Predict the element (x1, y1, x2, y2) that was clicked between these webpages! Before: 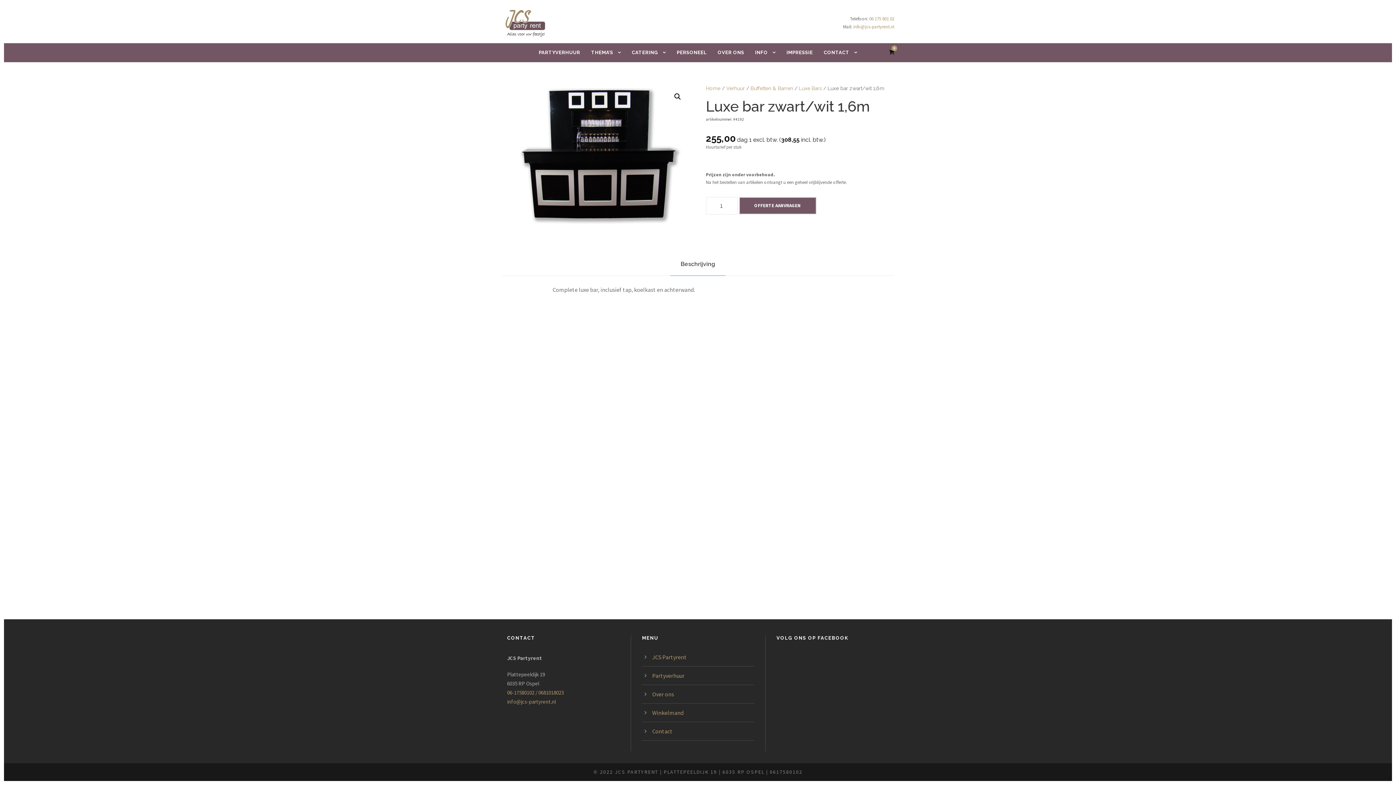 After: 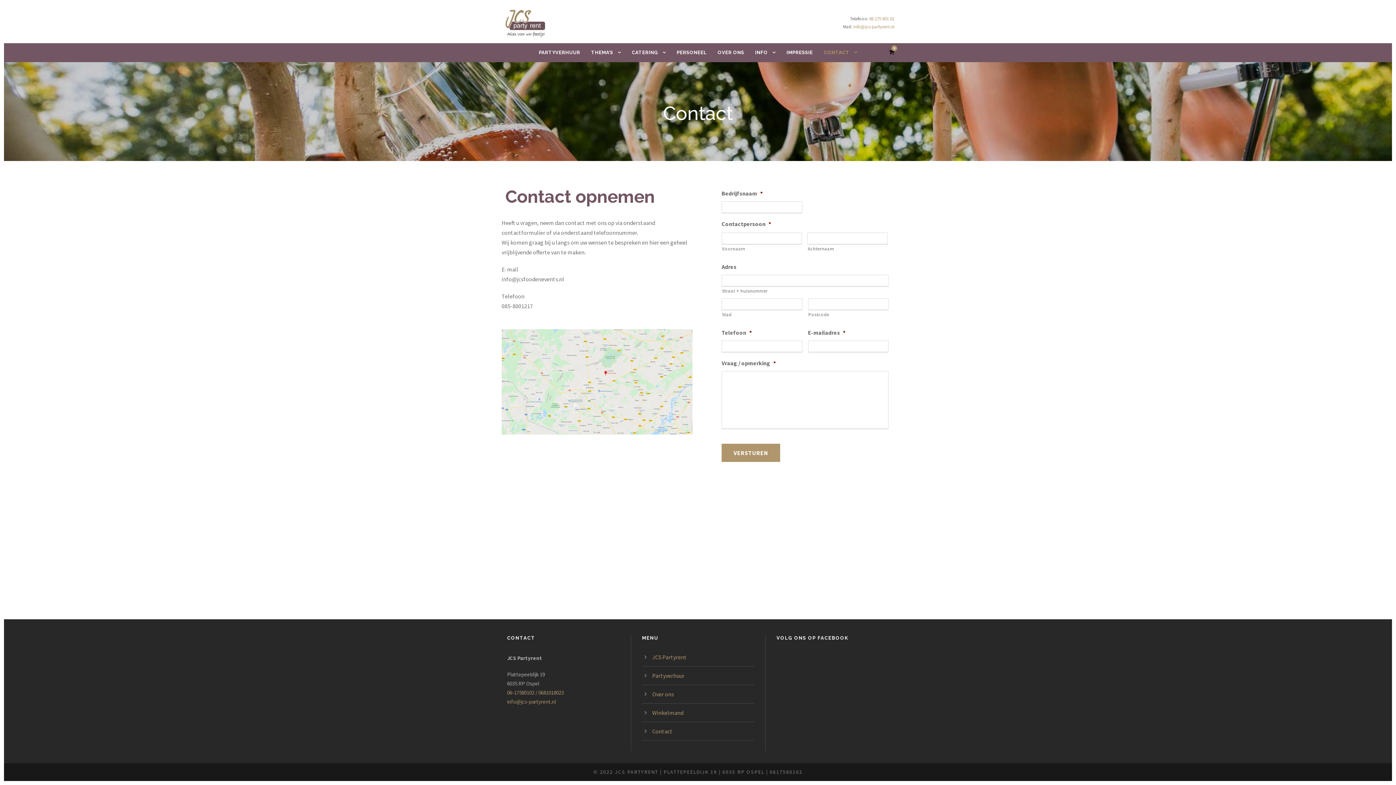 Action: bbox: (824, 48, 857, 62) label: CONTACT